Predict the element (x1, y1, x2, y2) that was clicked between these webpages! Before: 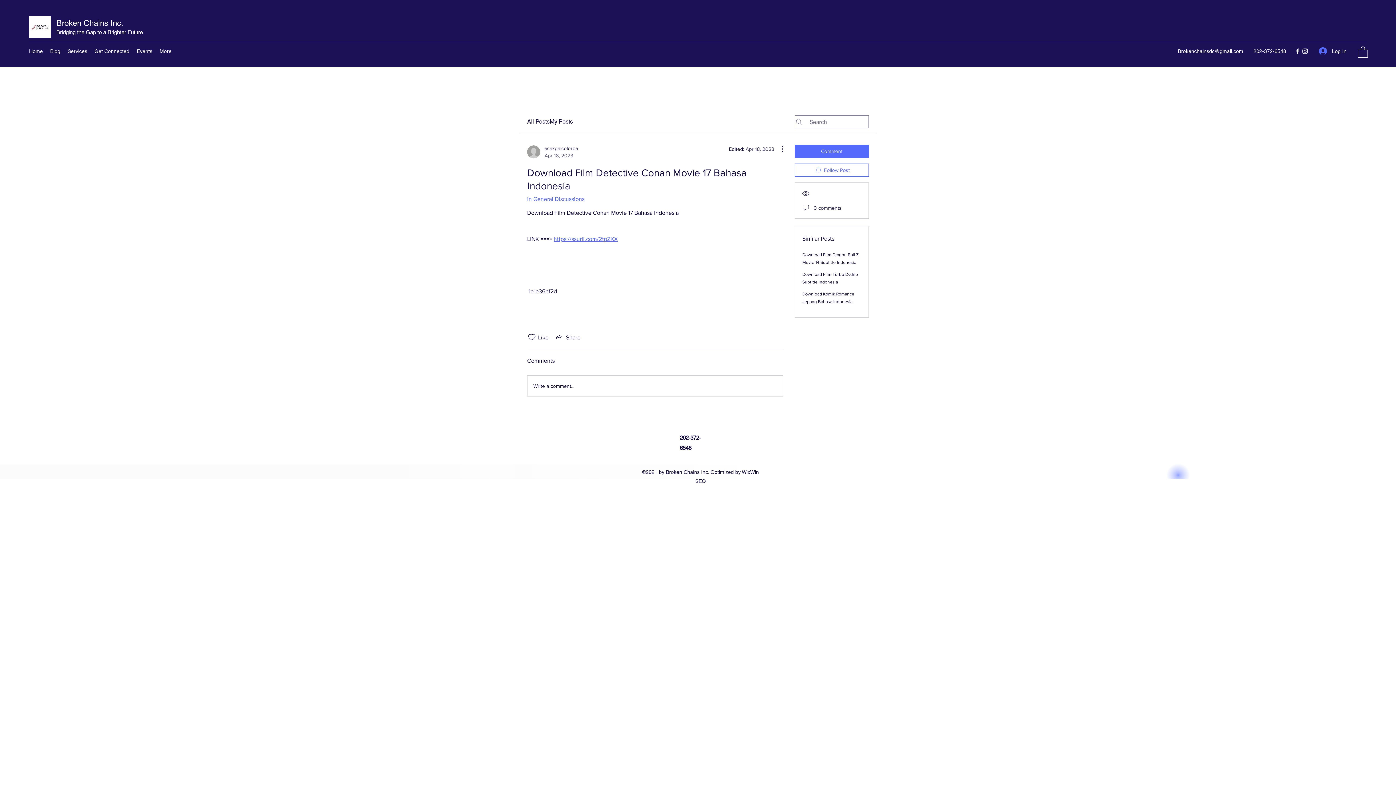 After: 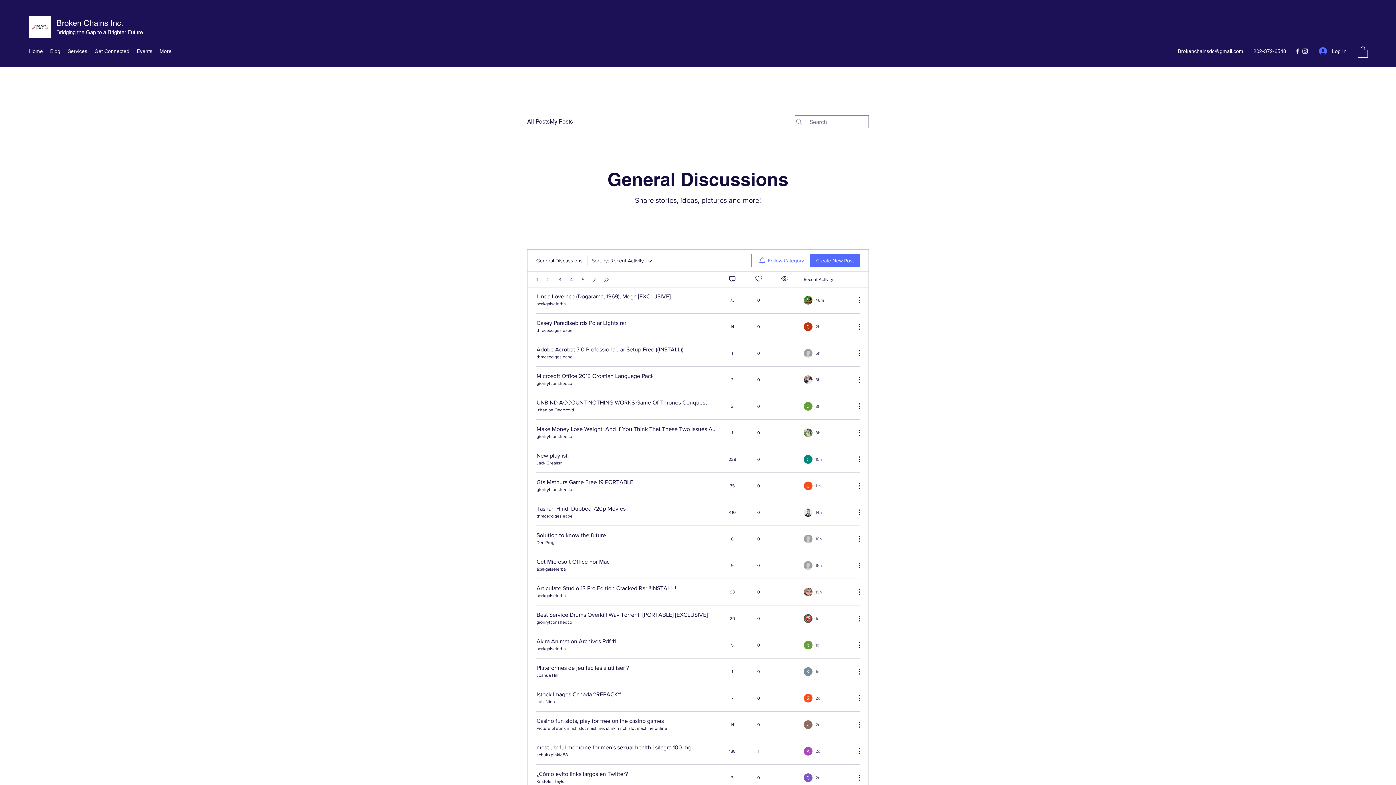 Action: bbox: (527, 196, 584, 202) label: in General Discussions